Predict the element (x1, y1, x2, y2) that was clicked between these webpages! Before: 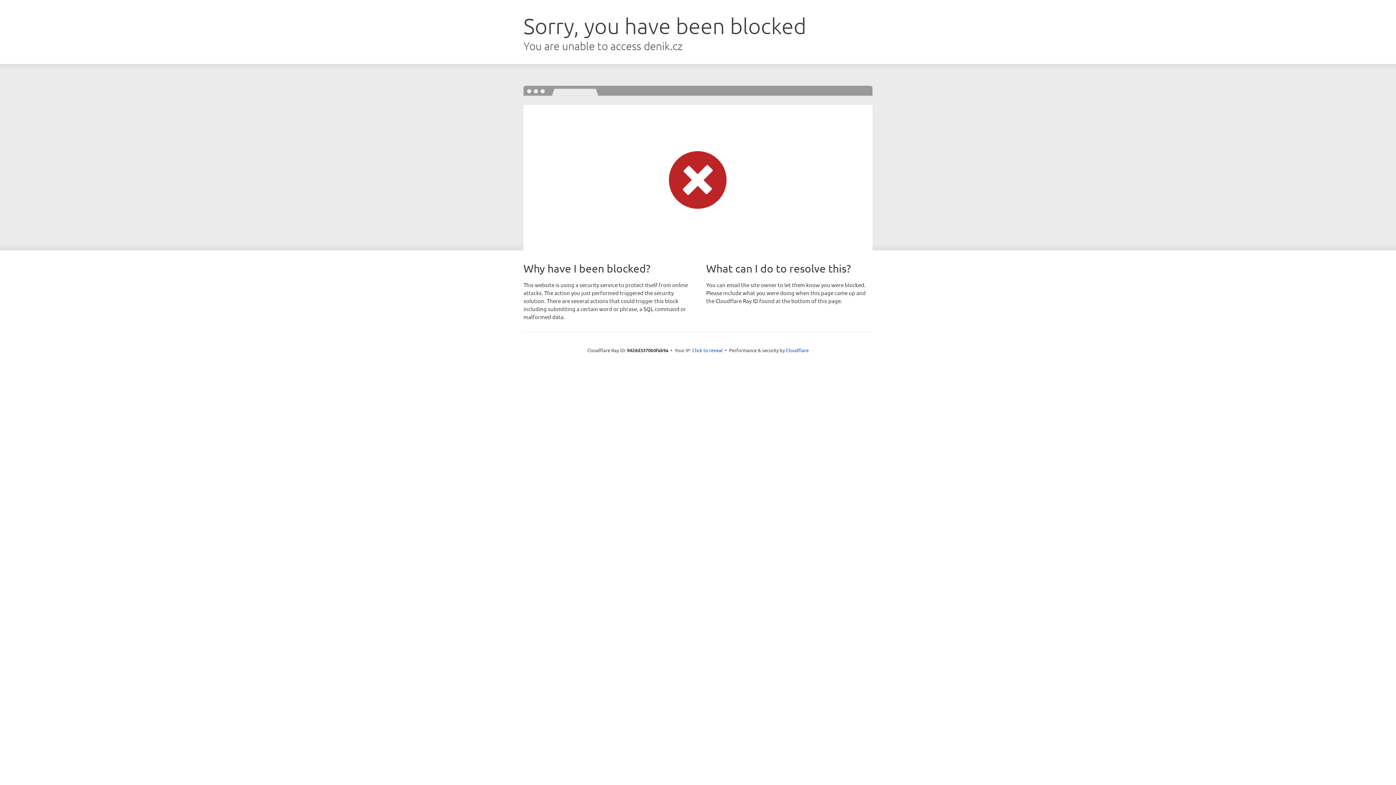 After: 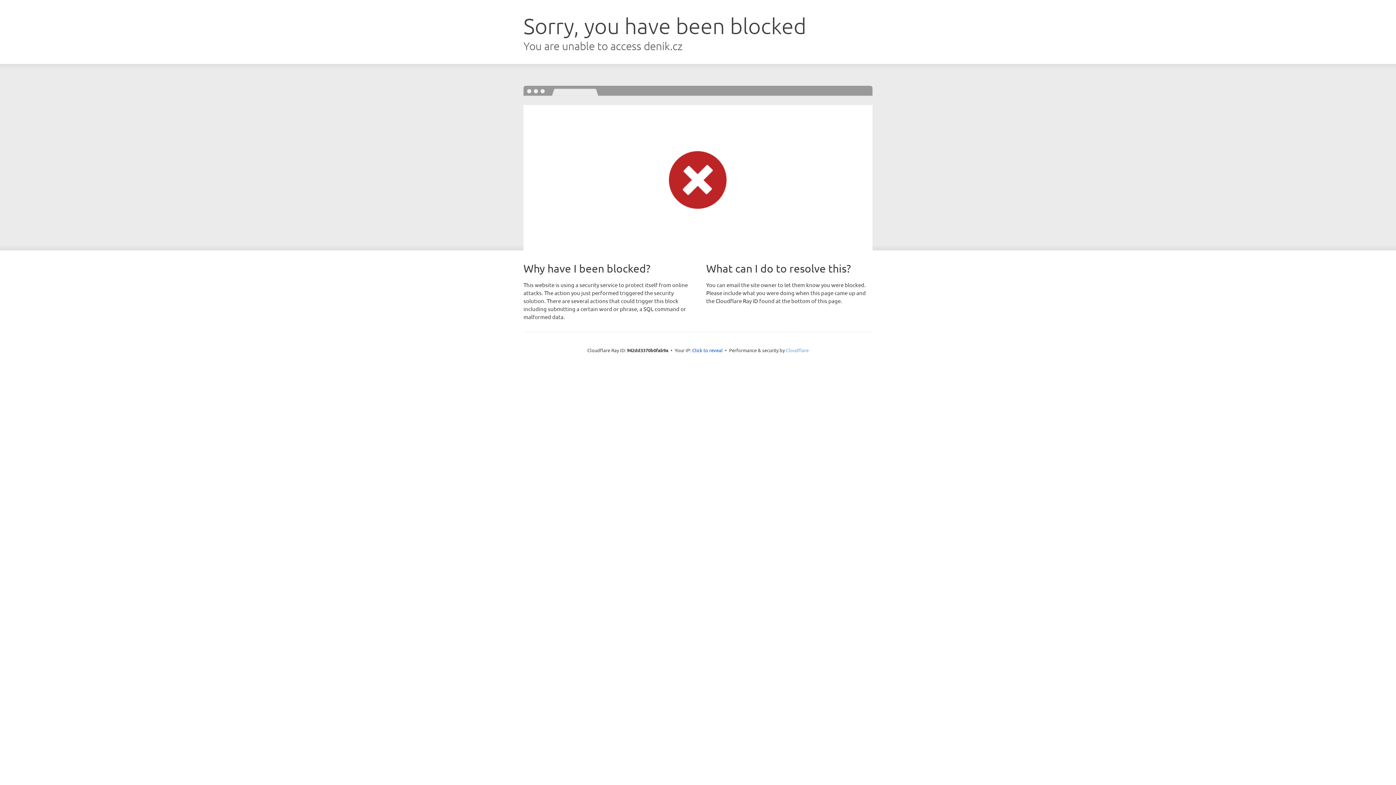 Action: label: Cloudflare bbox: (786, 347, 808, 353)